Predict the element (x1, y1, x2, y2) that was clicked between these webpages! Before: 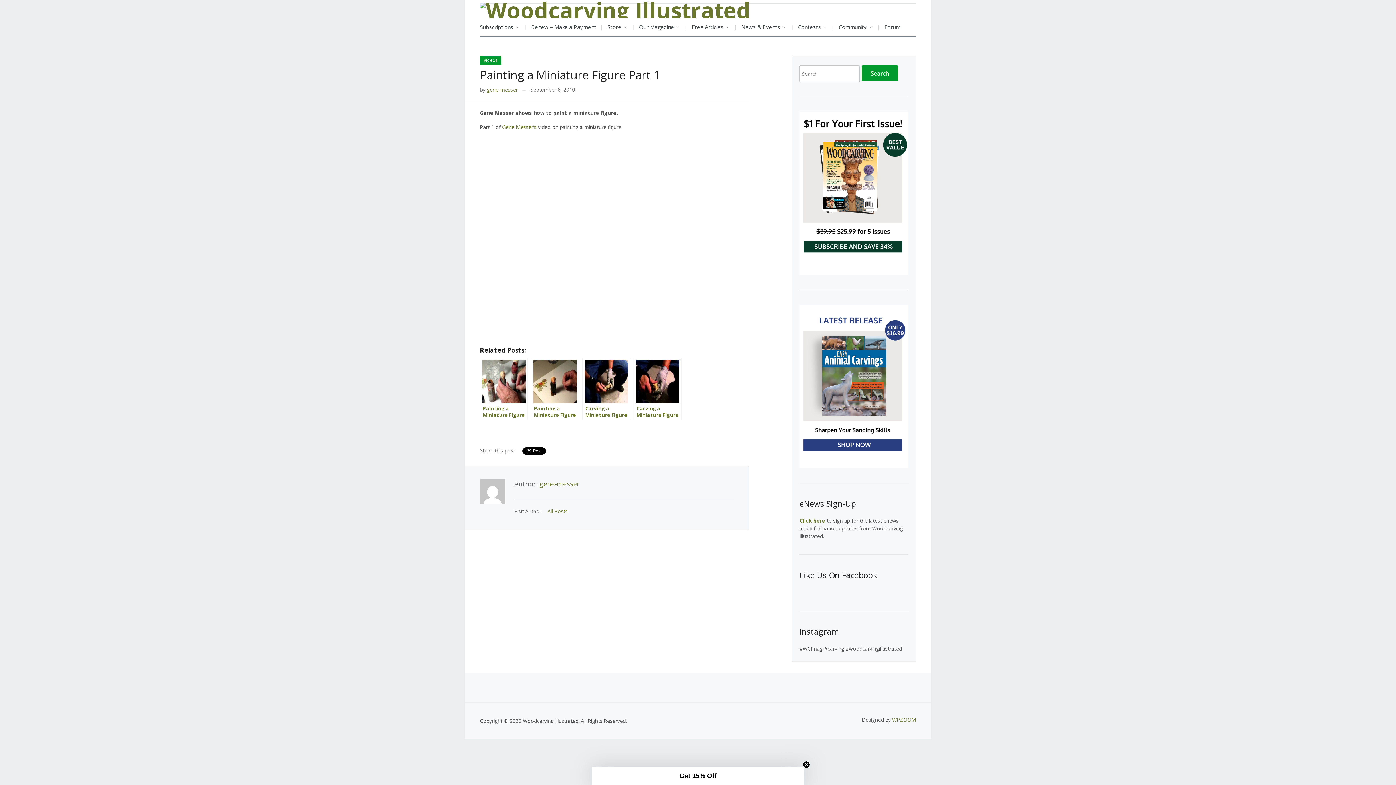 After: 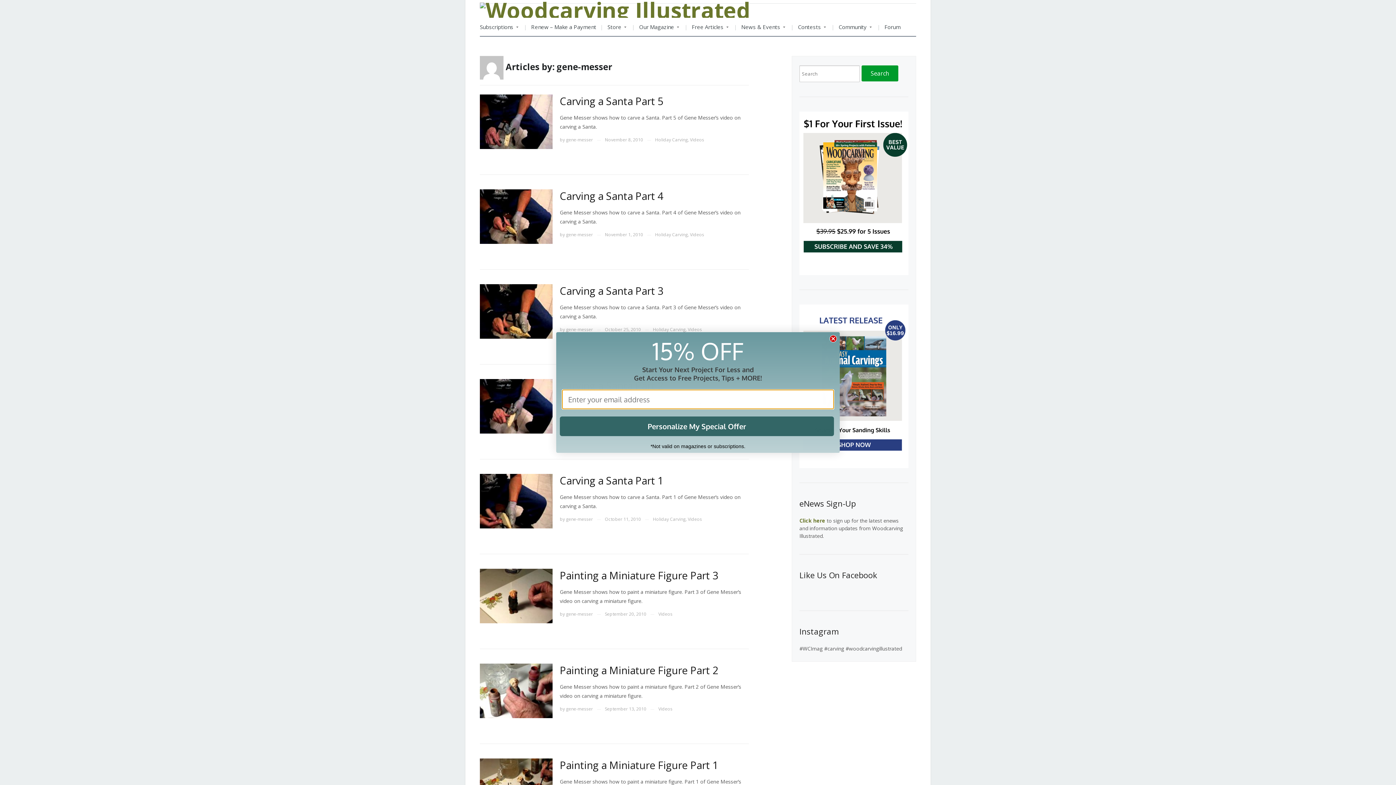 Action: label: gene-messer bbox: (539, 479, 580, 488)